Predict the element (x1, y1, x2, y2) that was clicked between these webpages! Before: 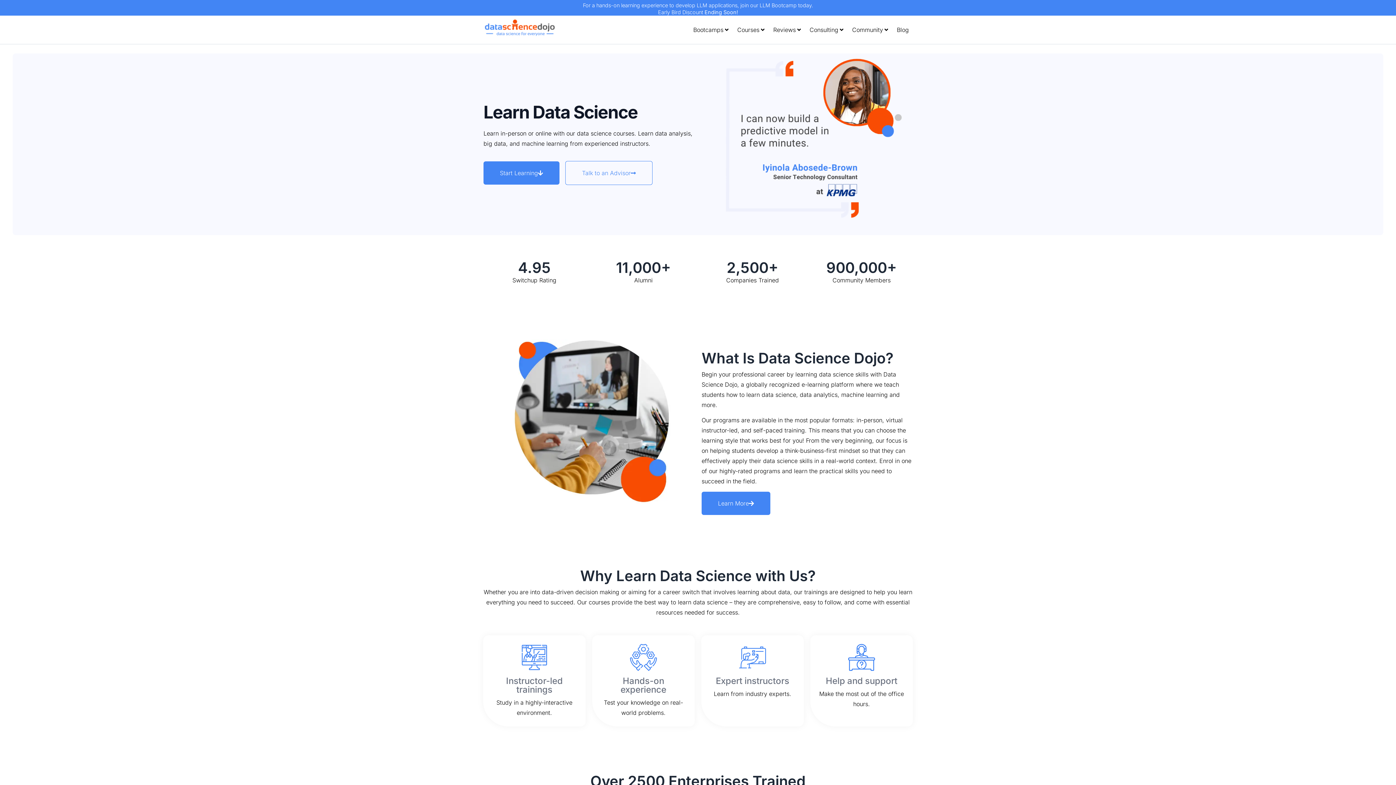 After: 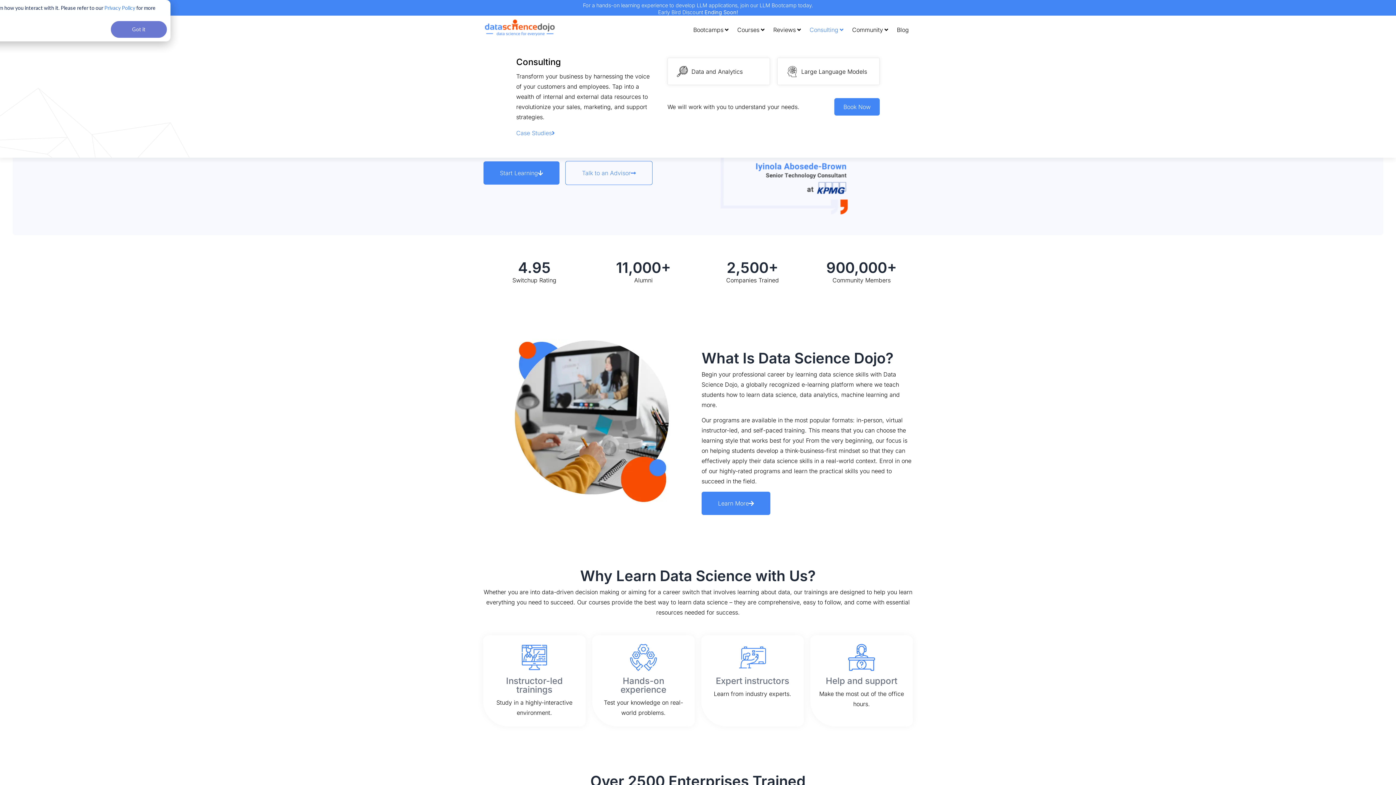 Action: bbox: (809, 24, 838, 34) label: Consulting